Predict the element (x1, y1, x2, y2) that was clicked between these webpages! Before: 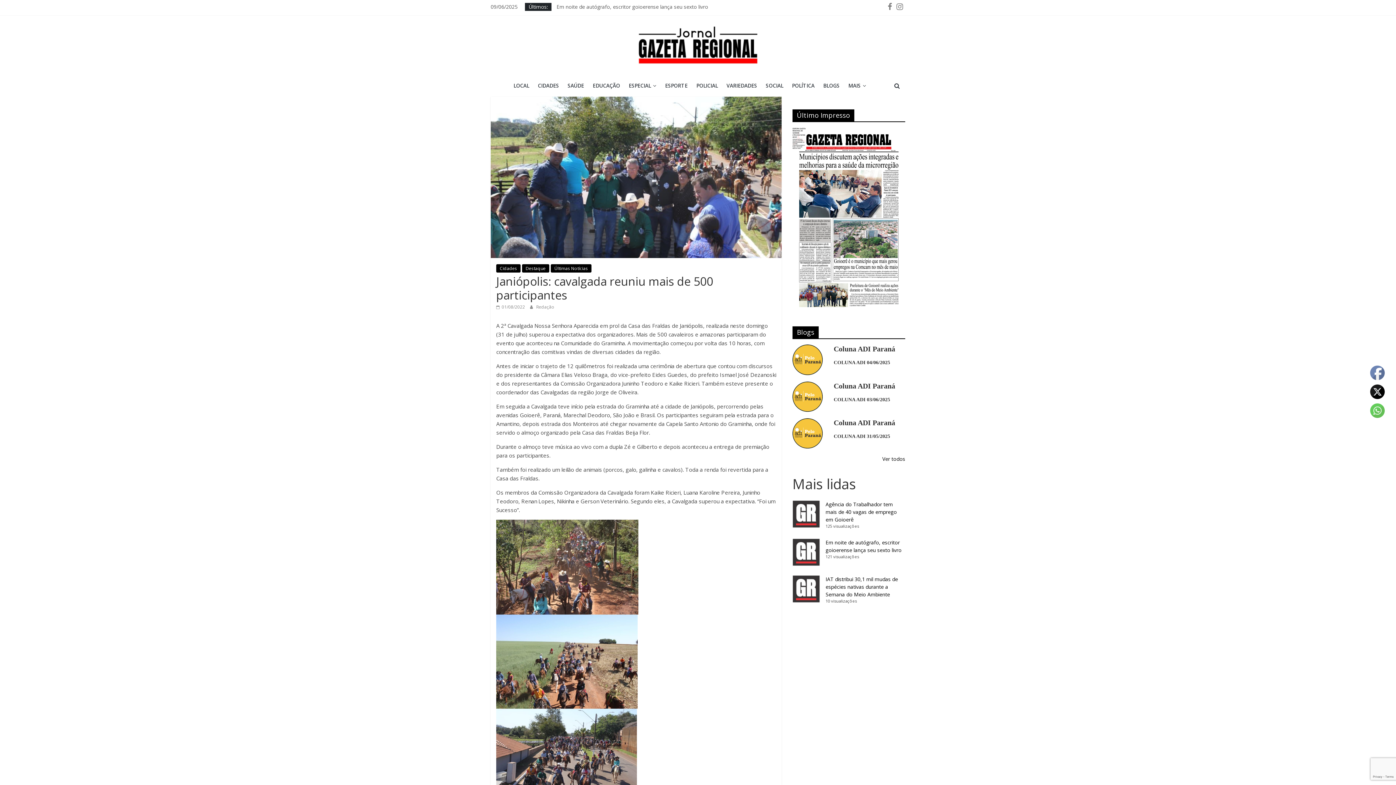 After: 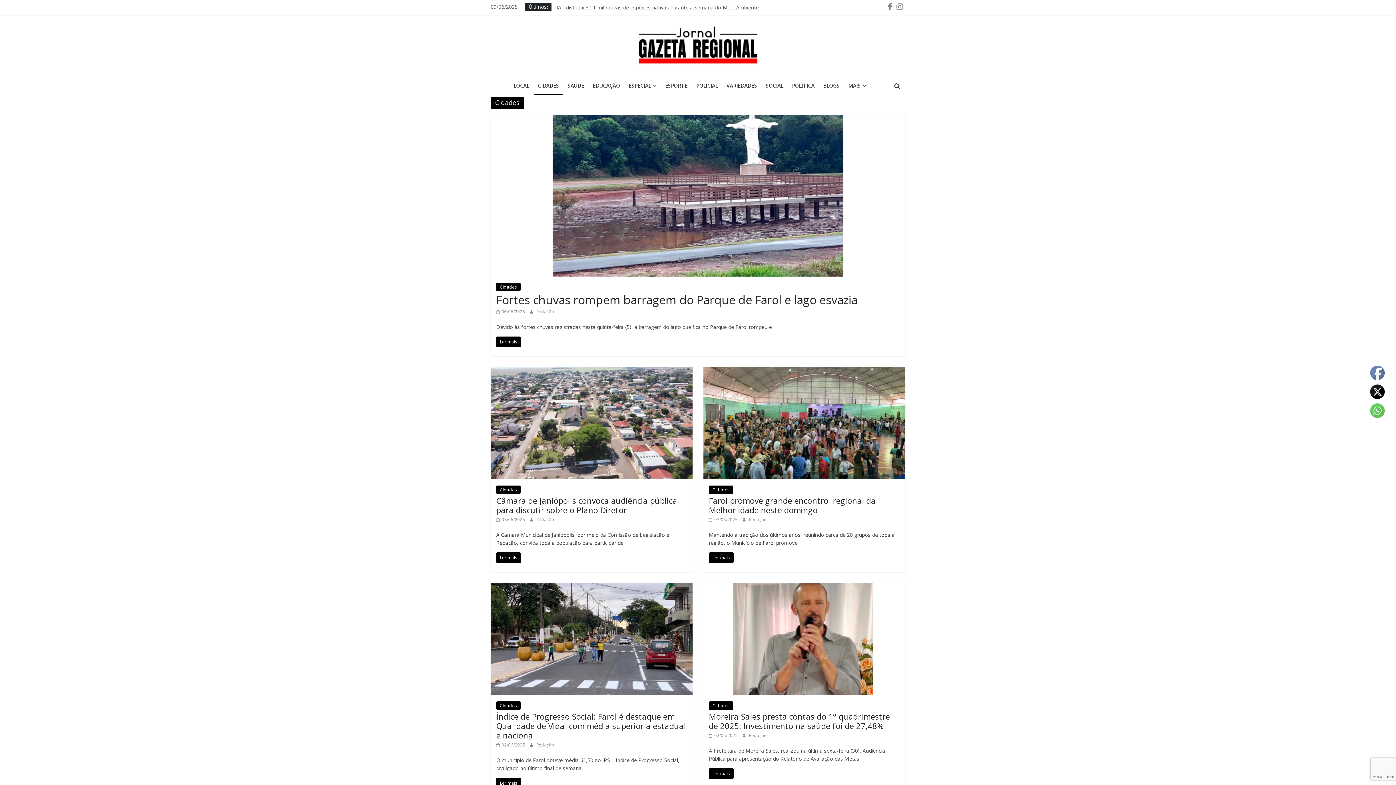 Action: label: CIDADES bbox: (534, 77, 562, 94)